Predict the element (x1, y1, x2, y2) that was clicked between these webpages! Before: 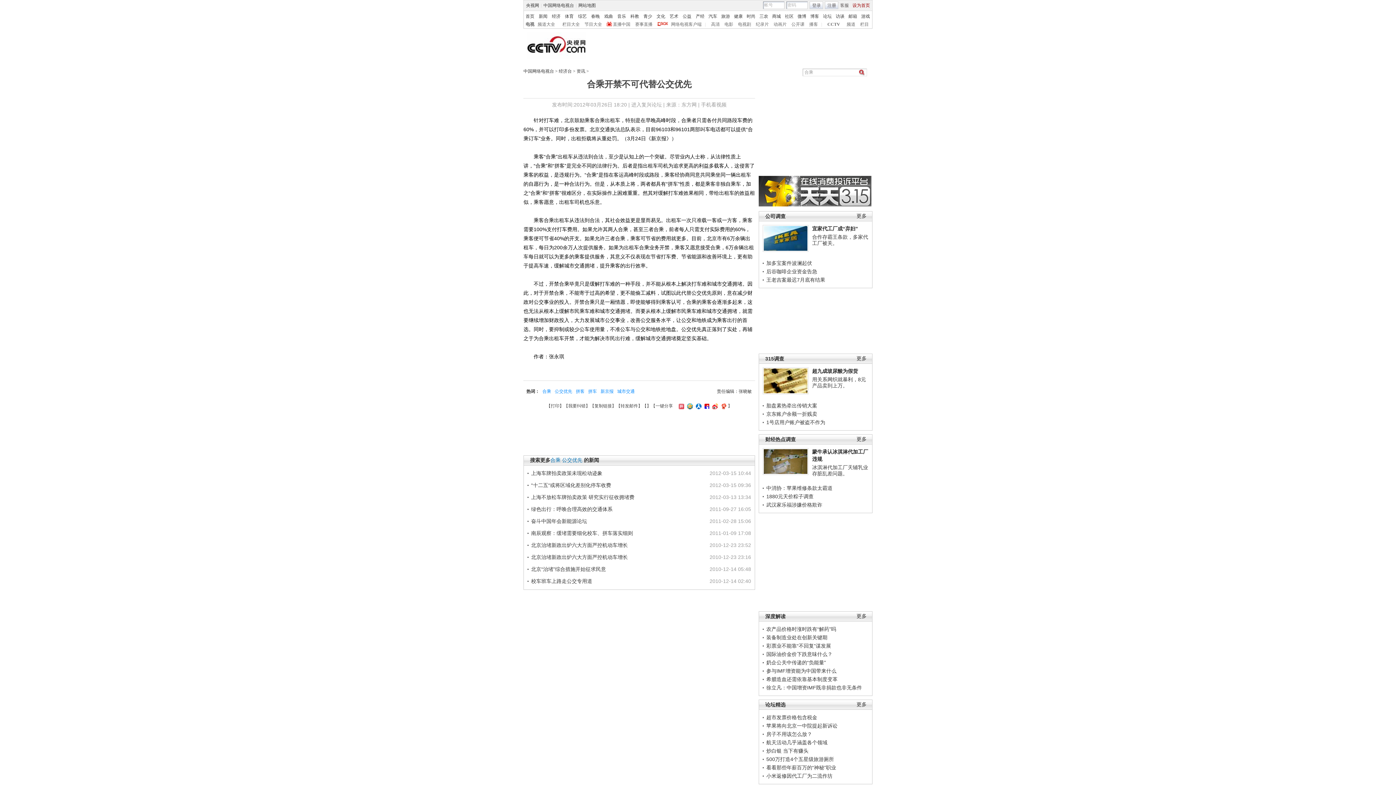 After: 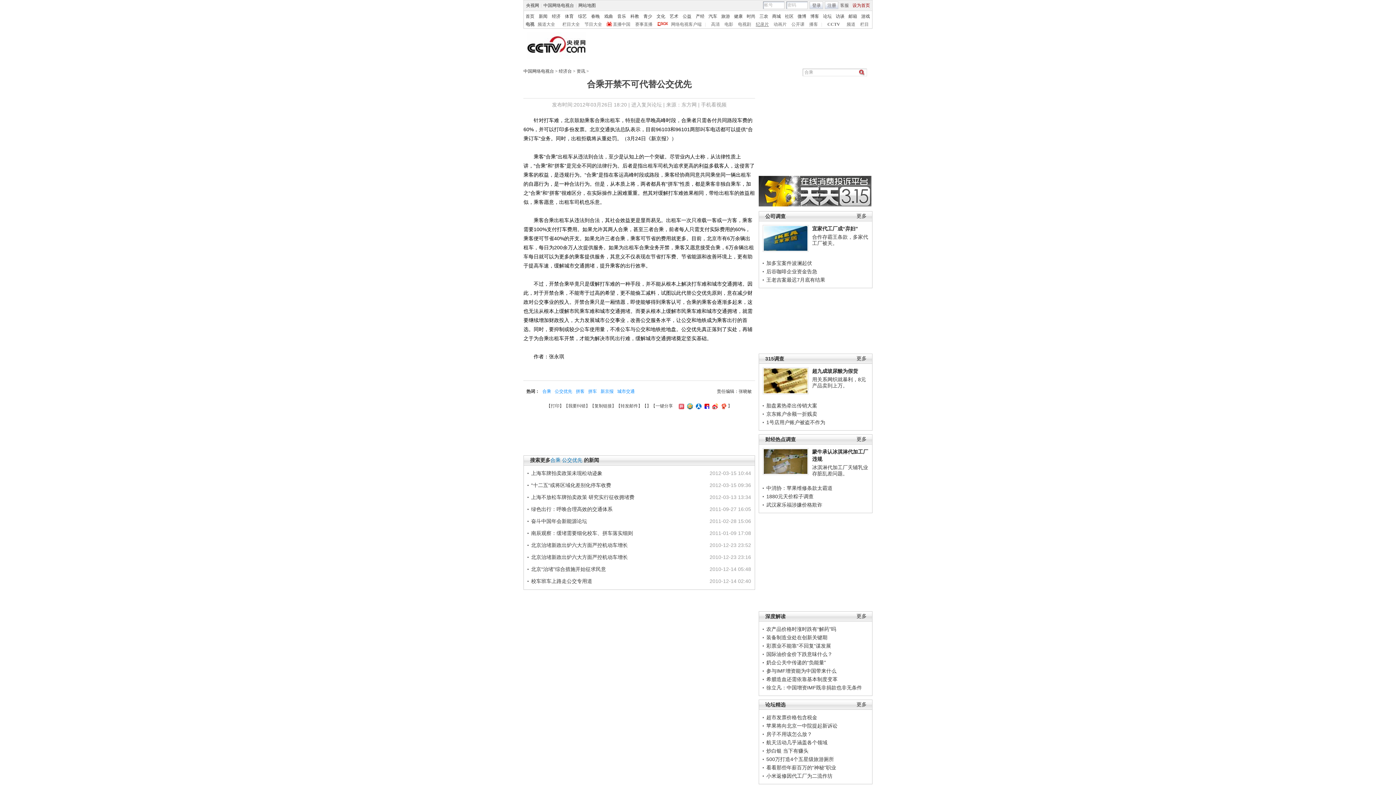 Action: label: 纪录片 bbox: (756, 21, 769, 26)